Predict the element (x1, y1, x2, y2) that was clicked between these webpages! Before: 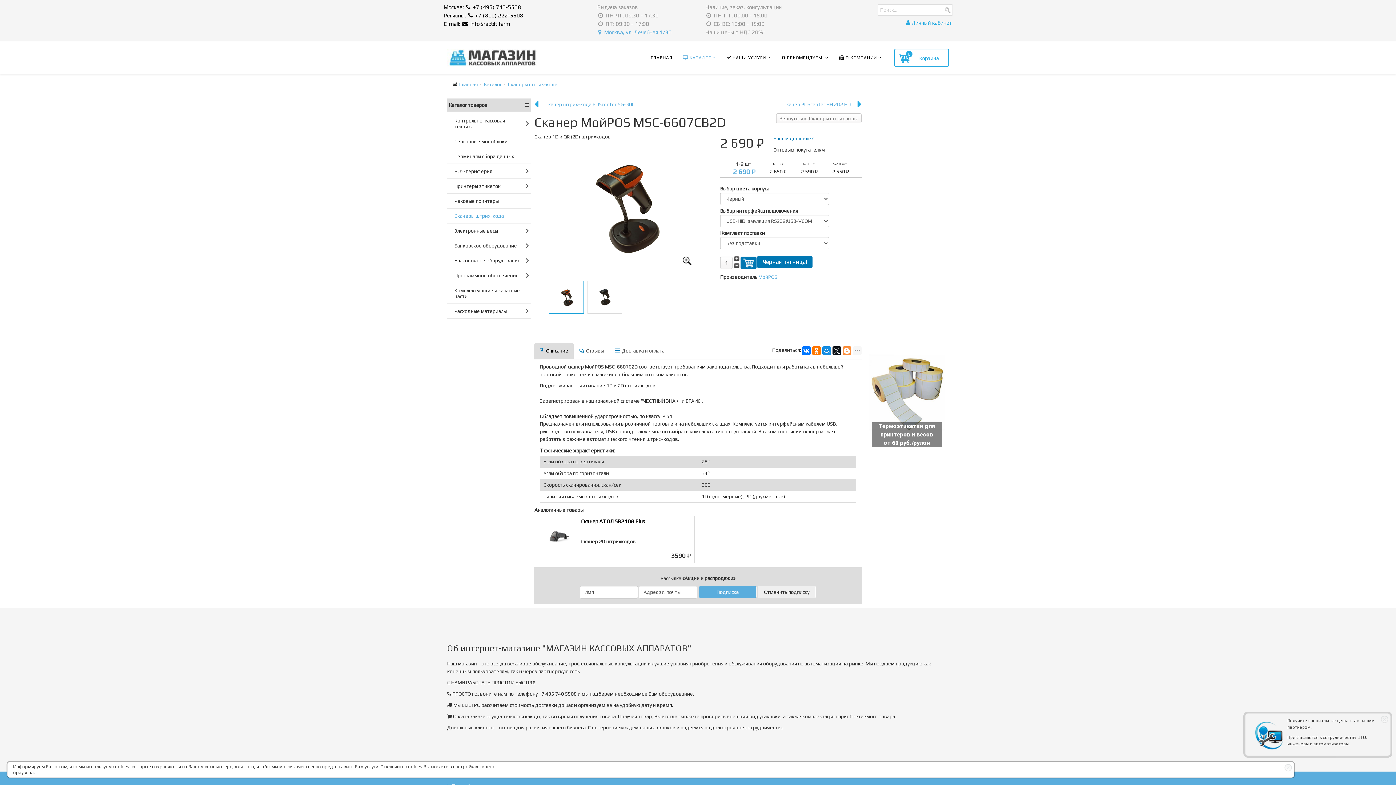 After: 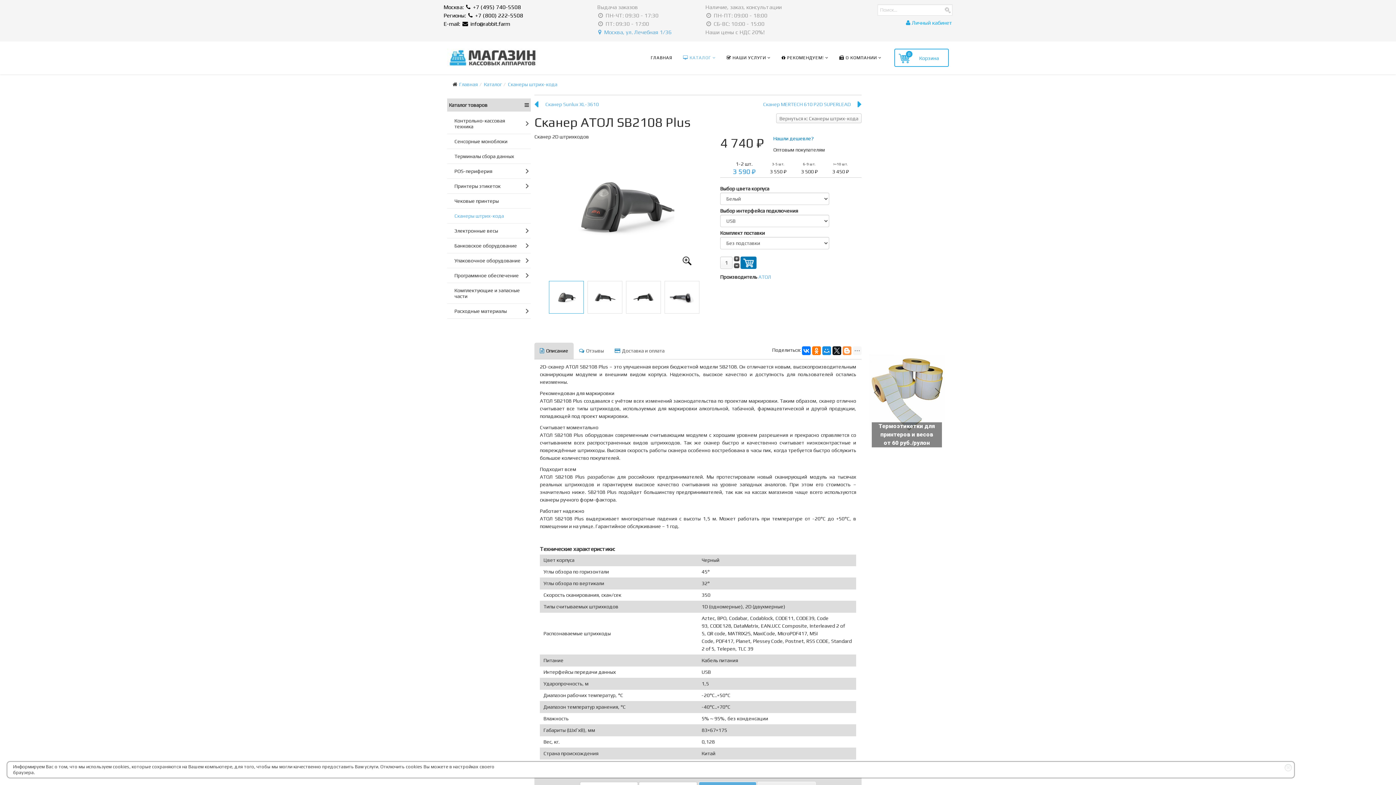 Action: label: Сканер АТОЛ SB2108 Plus bbox: (581, 518, 645, 524)